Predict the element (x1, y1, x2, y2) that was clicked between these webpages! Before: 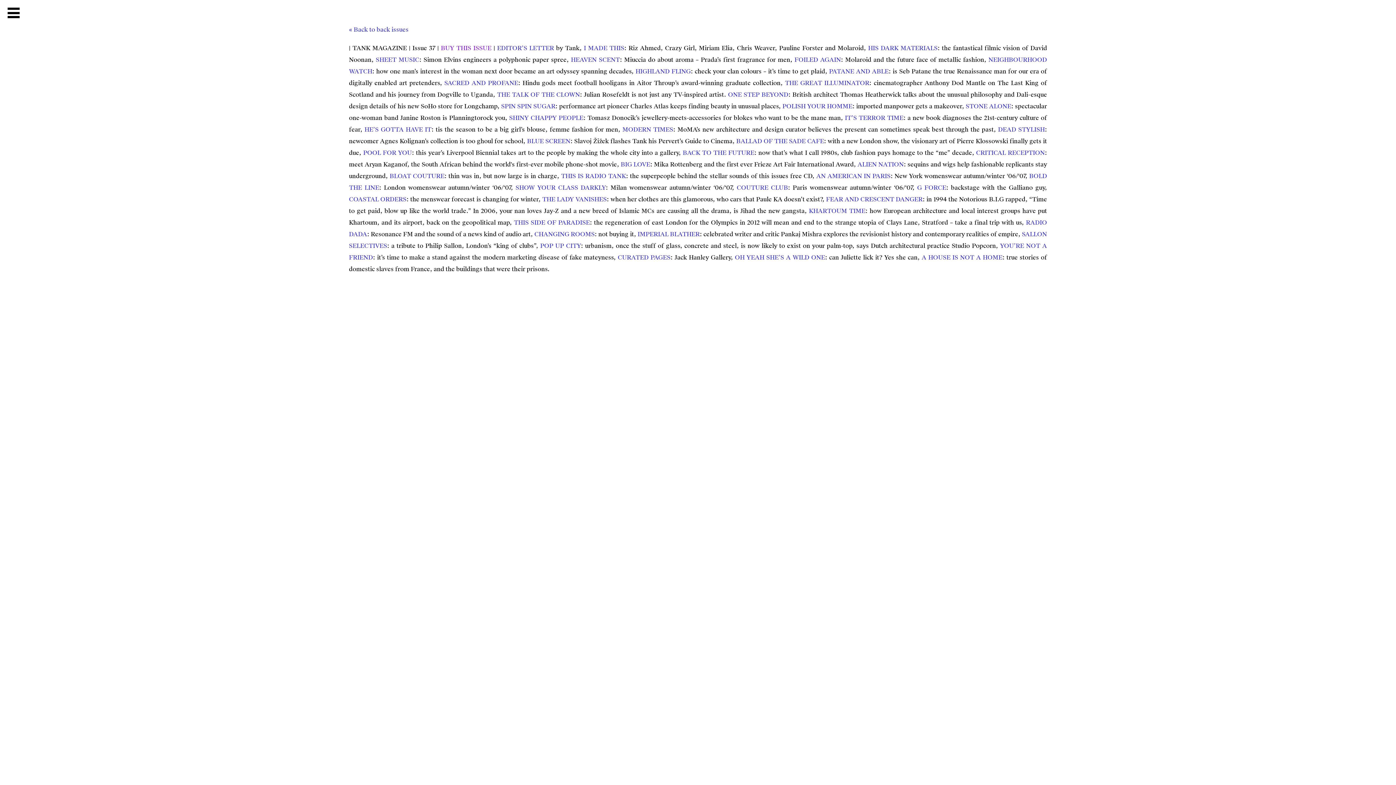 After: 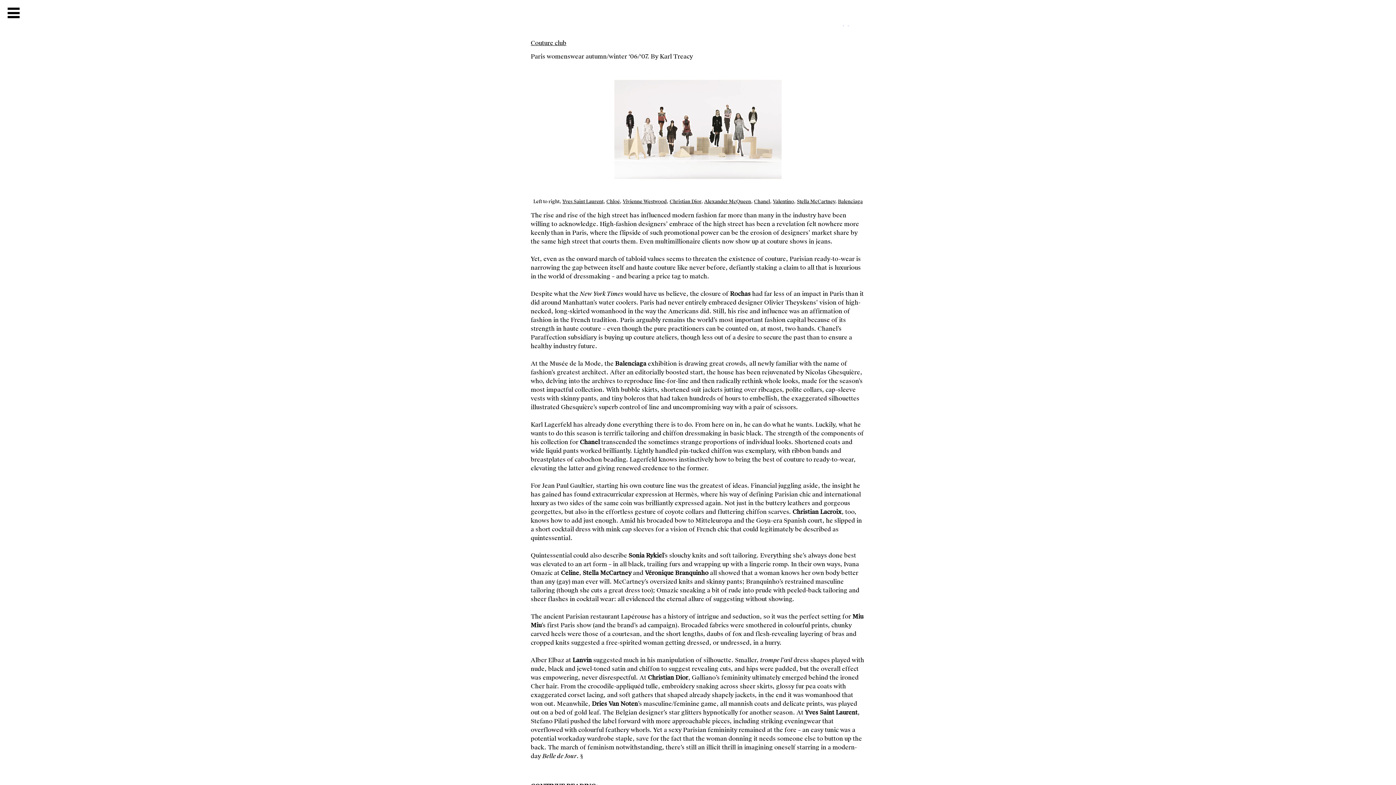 Action: bbox: (736, 184, 912, 191) label: COUTURE CLUB: Paris womenswear autumn/winter ‘06/‘07